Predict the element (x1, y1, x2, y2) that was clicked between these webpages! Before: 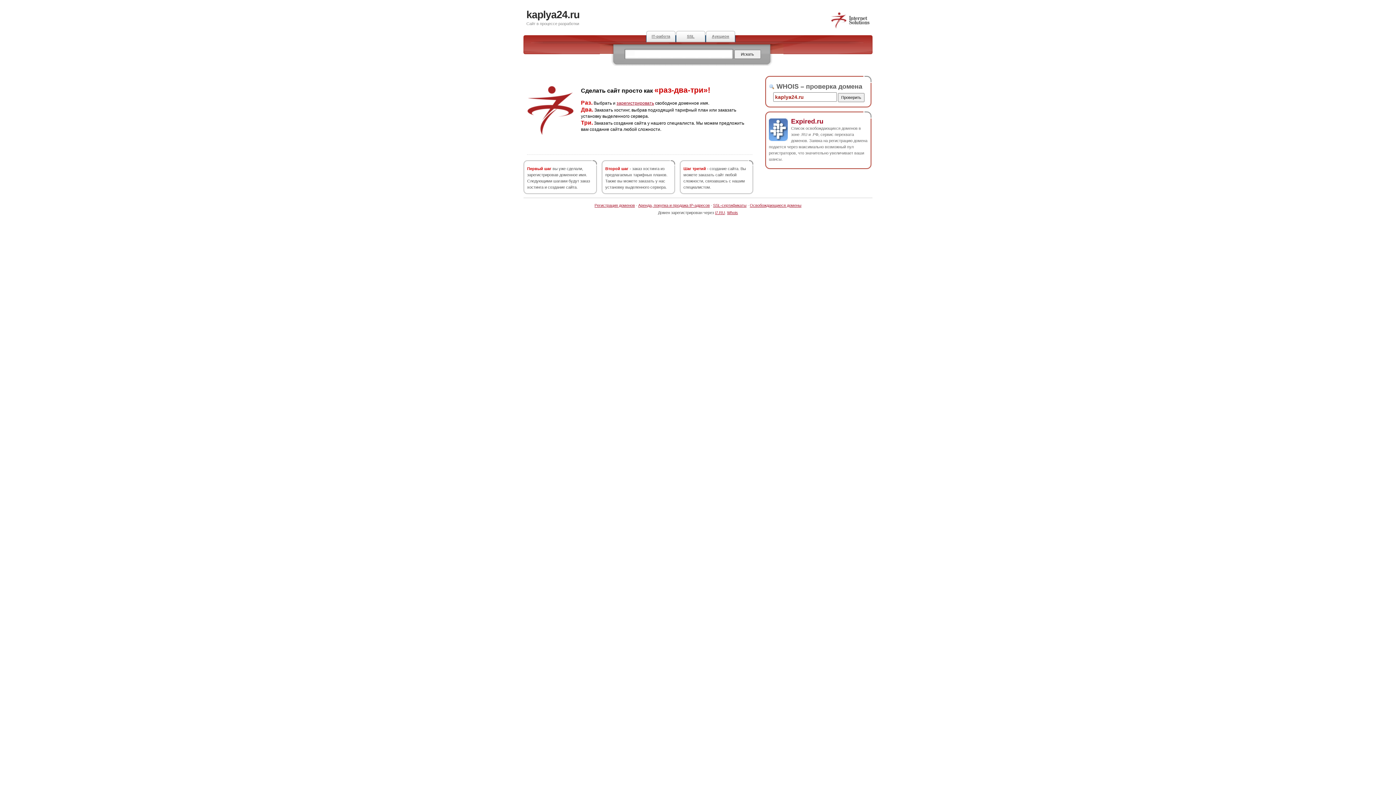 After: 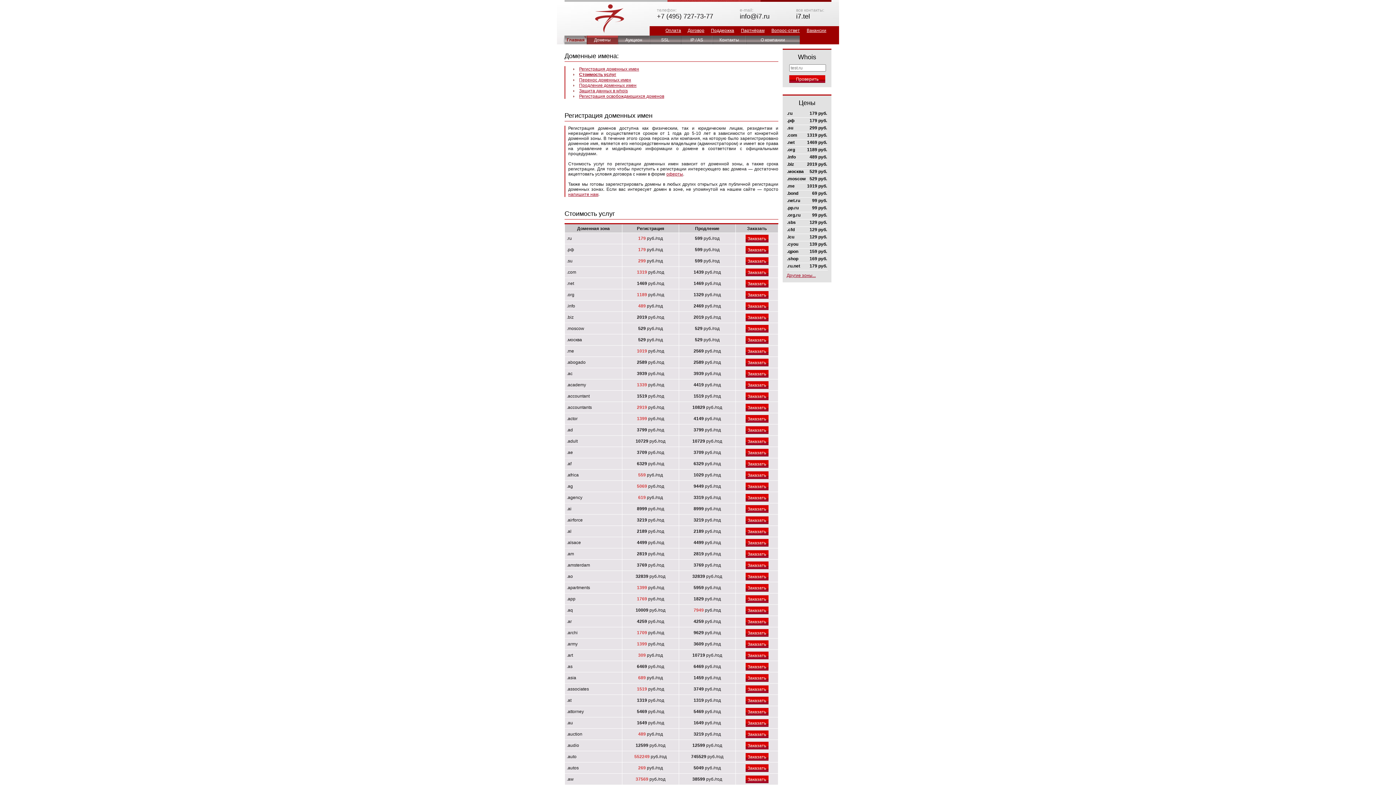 Action: bbox: (594, 203, 635, 207) label: Регистрация доменов